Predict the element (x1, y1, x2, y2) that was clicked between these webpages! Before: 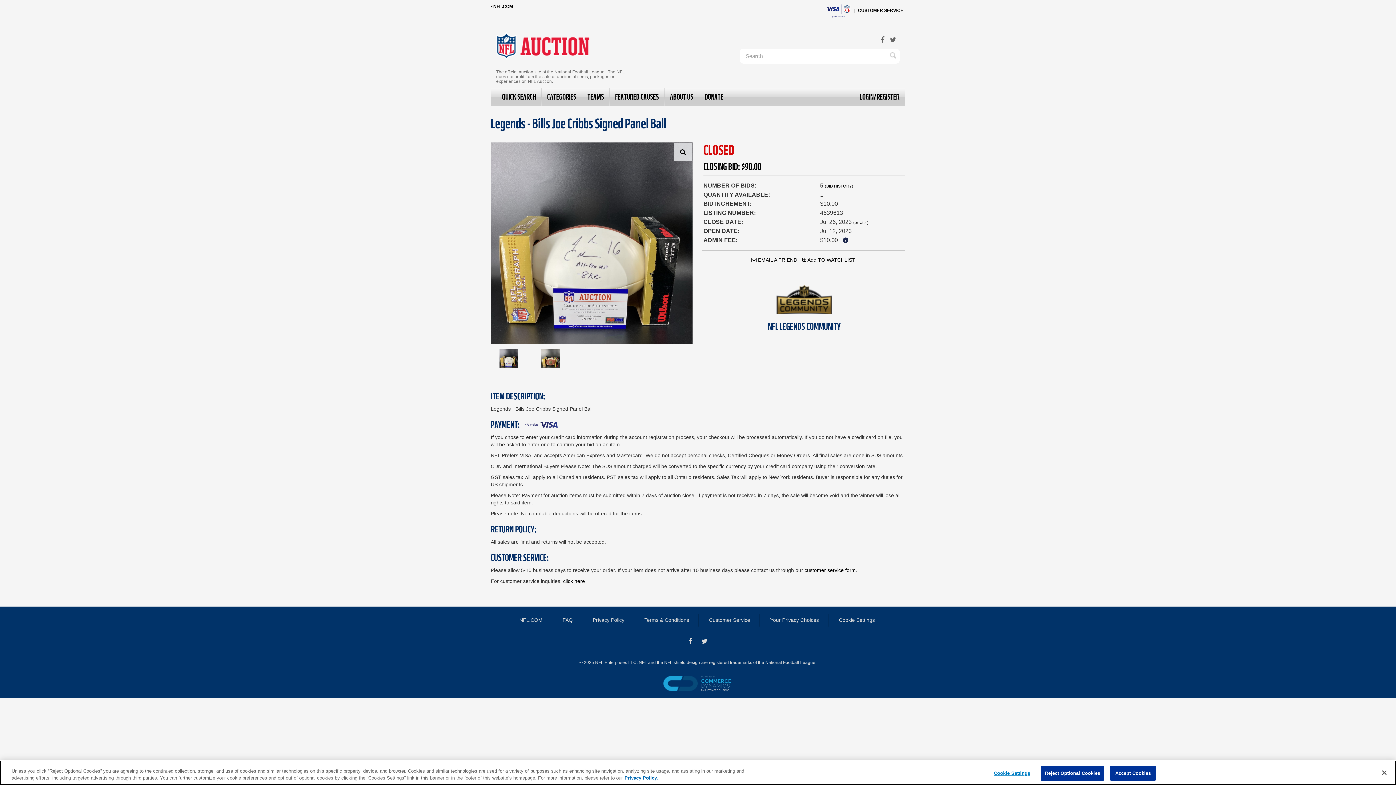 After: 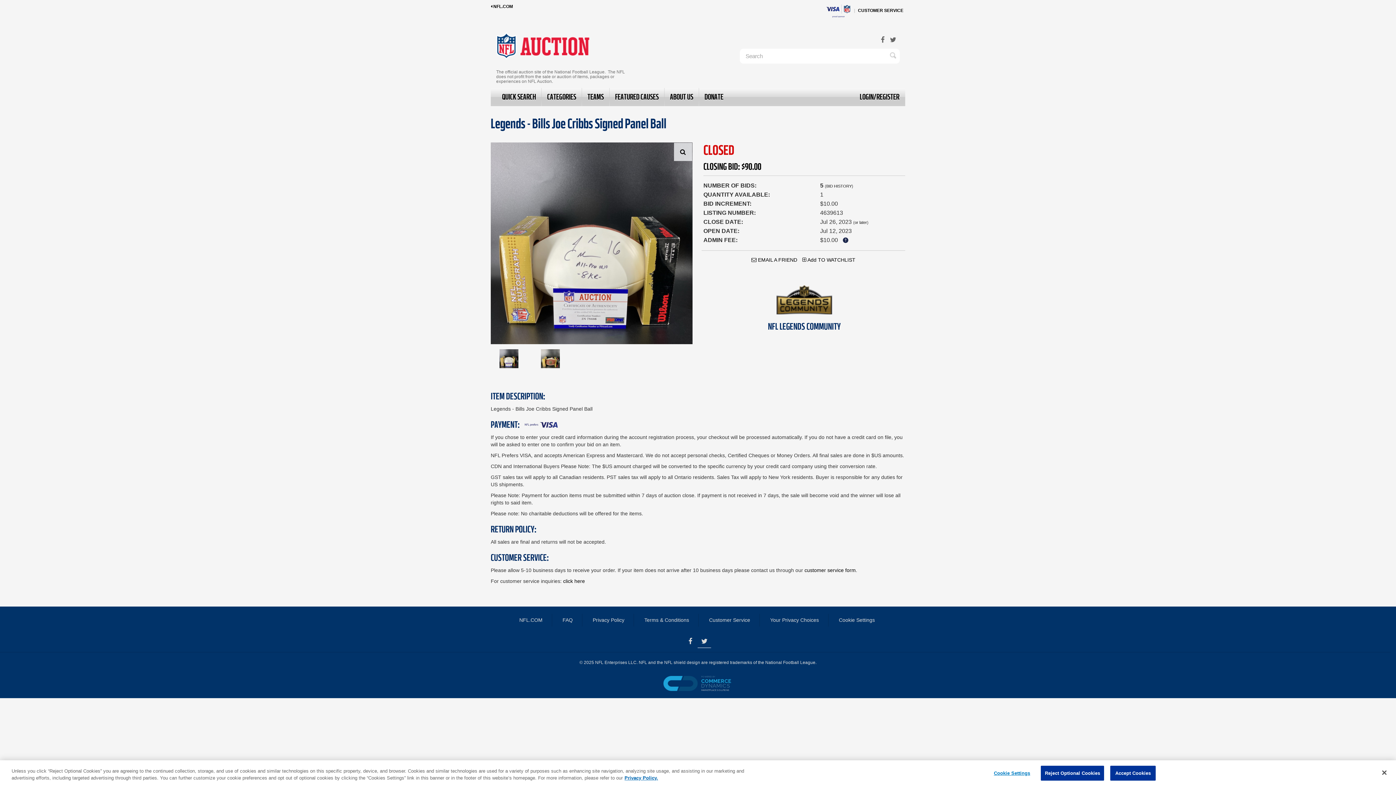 Action: bbox: (697, 634, 711, 647) label: Twitter